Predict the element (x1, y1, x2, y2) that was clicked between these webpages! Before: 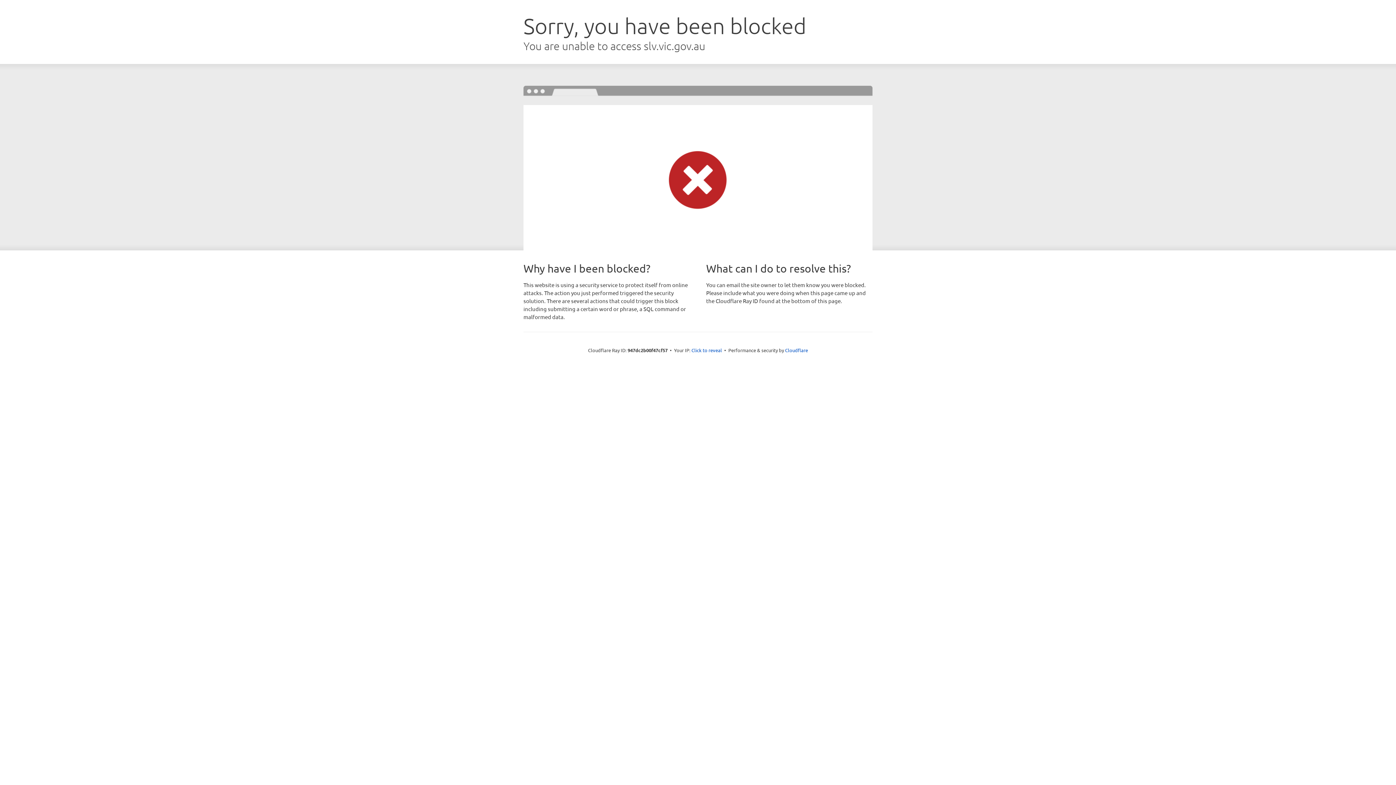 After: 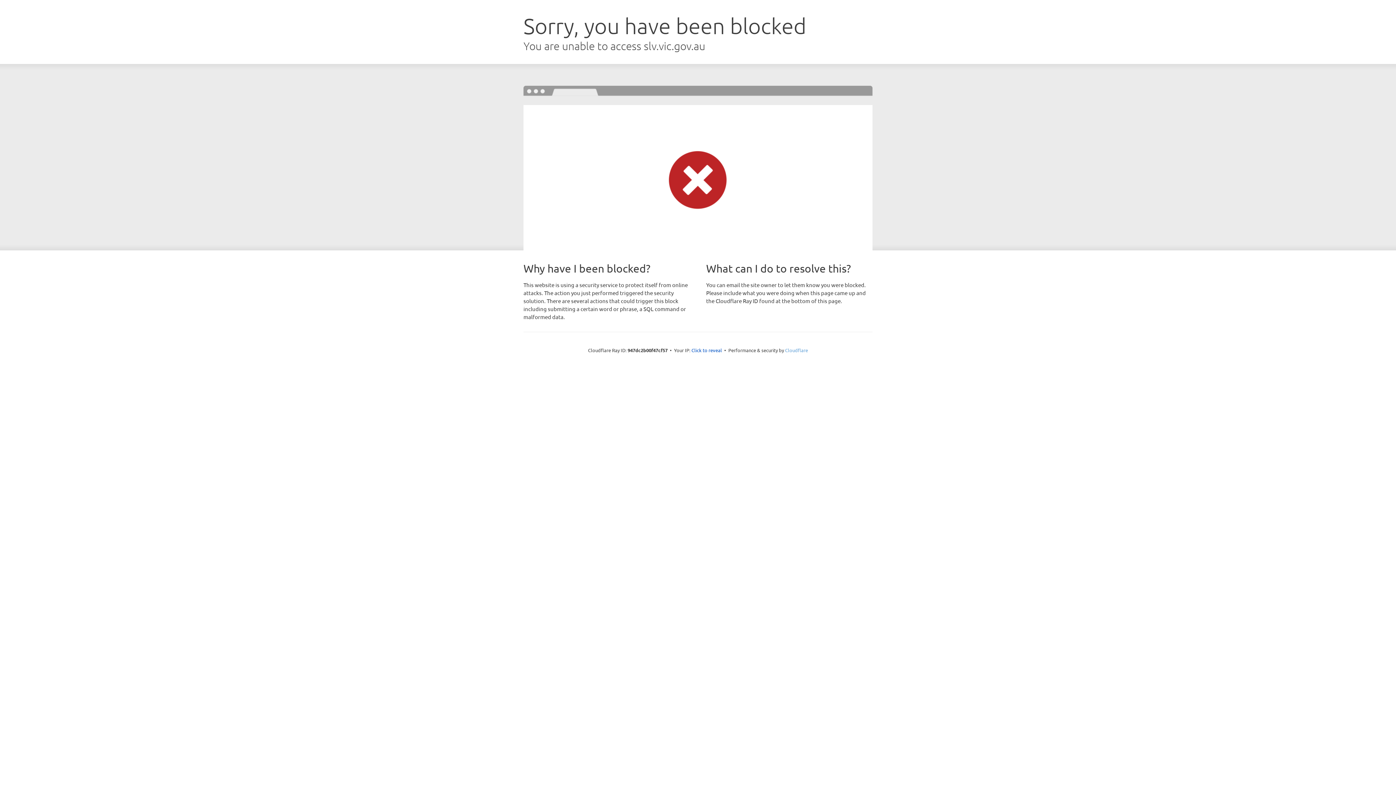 Action: bbox: (785, 347, 808, 353) label: Cloudflare